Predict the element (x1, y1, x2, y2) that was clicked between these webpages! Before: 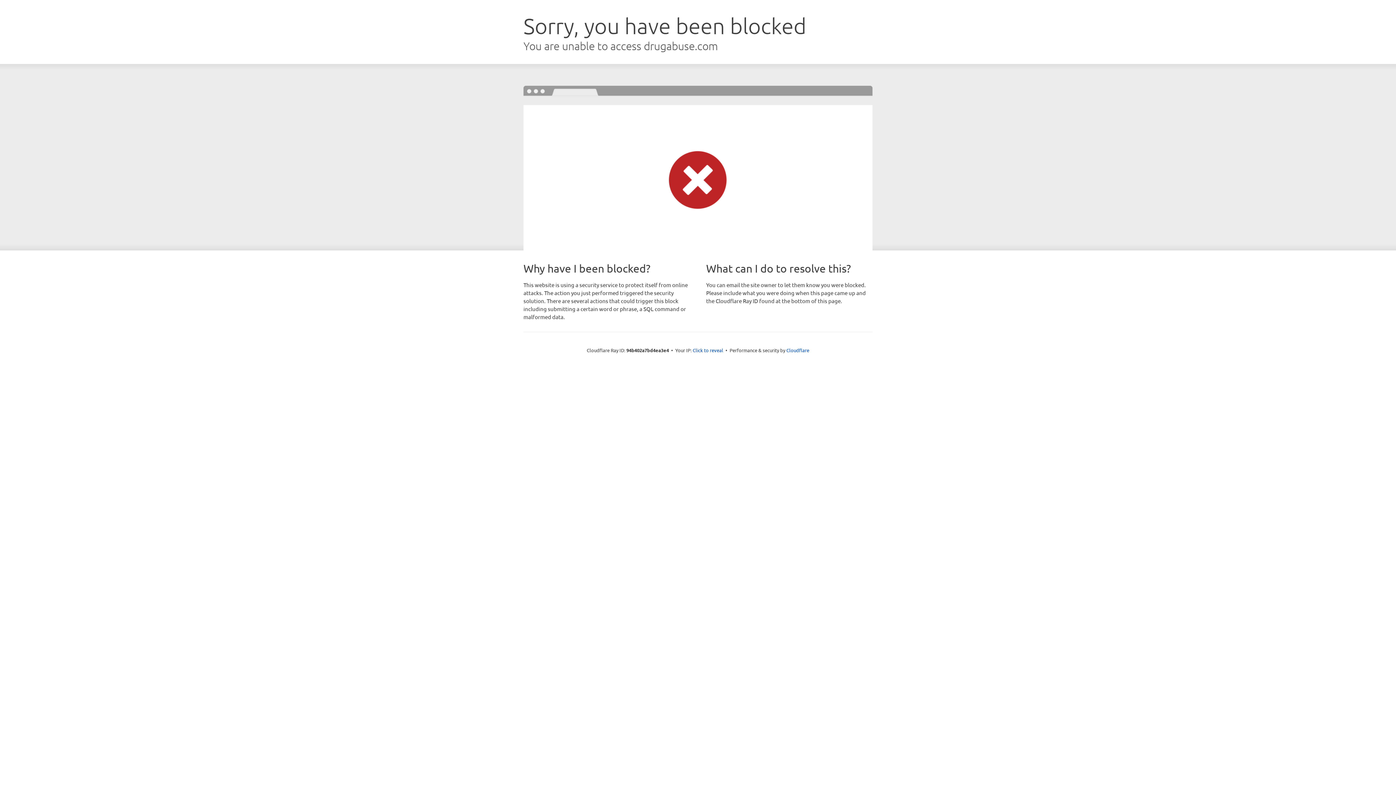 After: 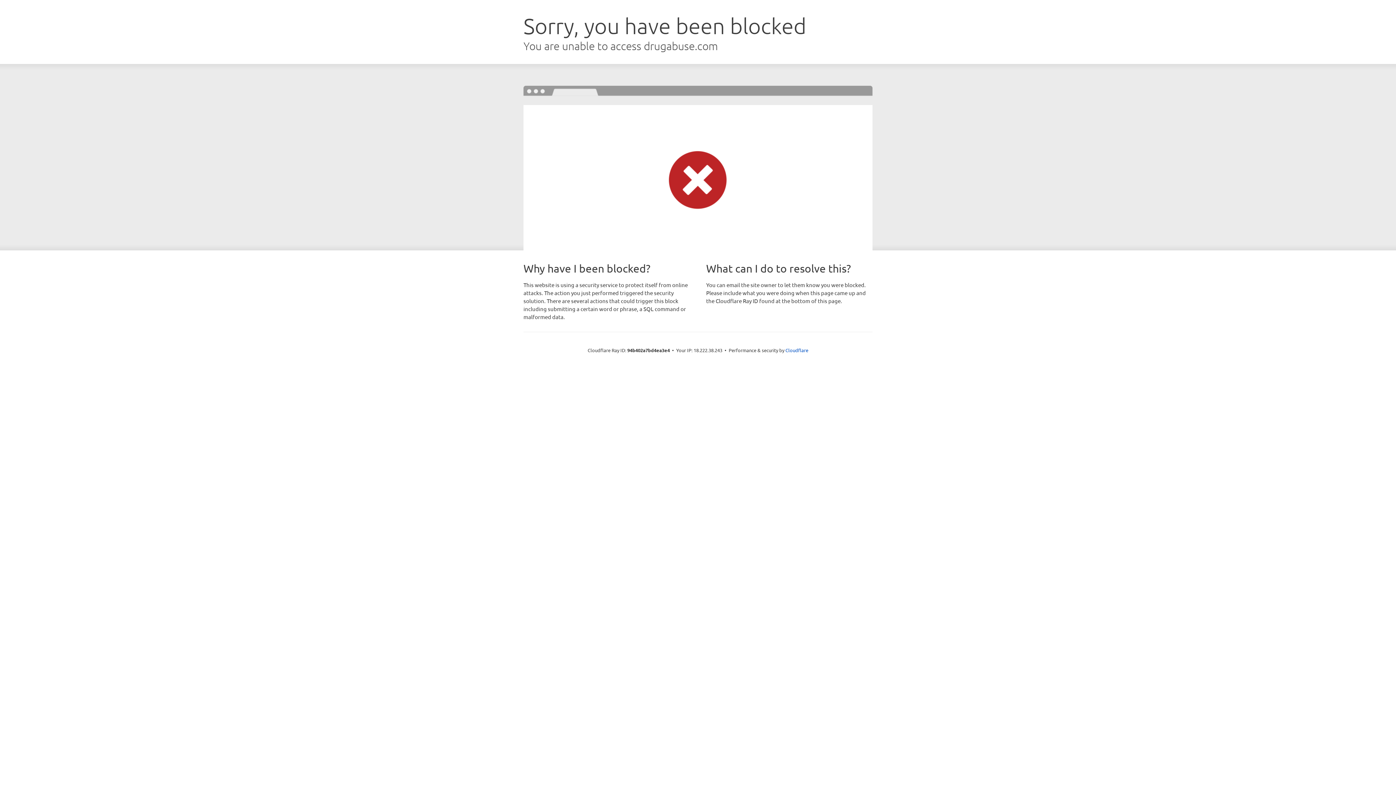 Action: bbox: (692, 346, 723, 353) label: Click to reveal